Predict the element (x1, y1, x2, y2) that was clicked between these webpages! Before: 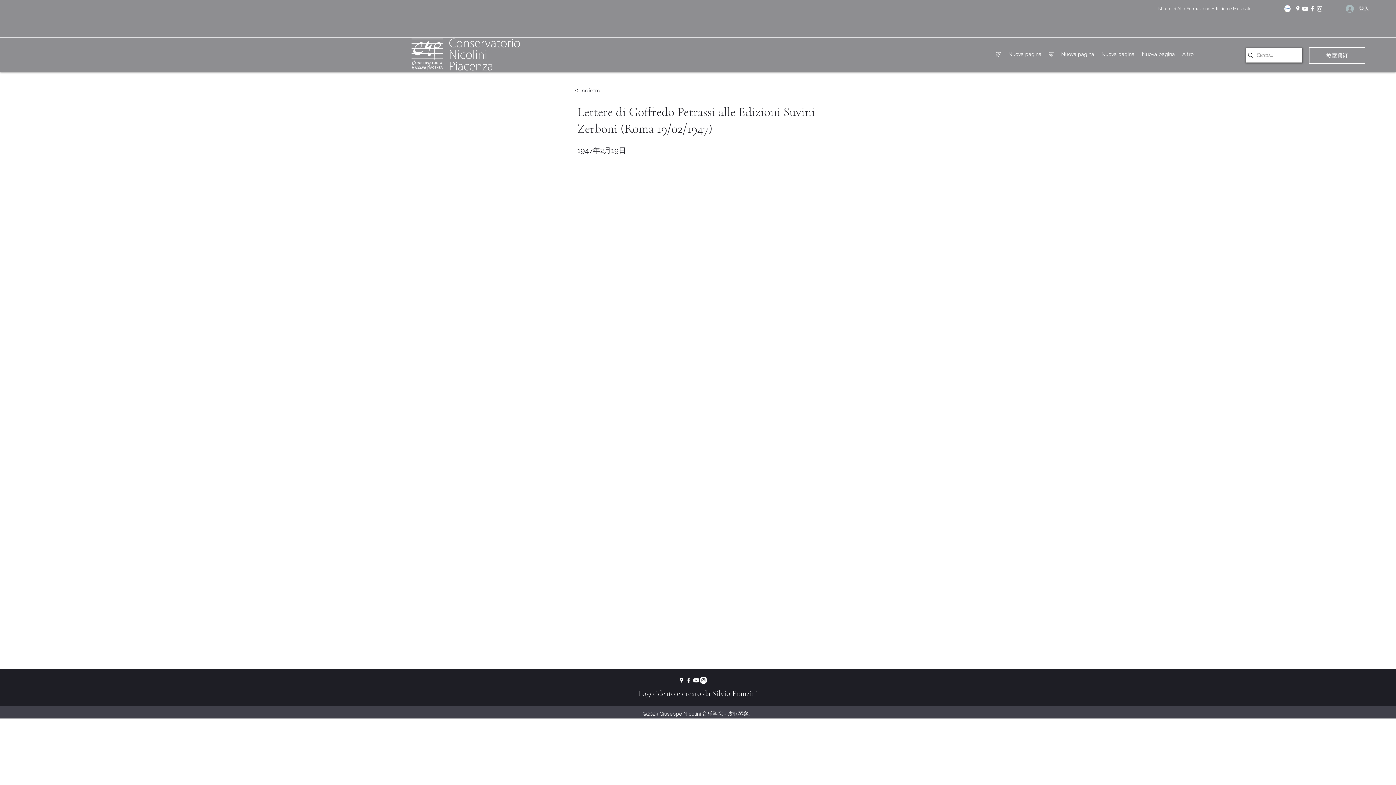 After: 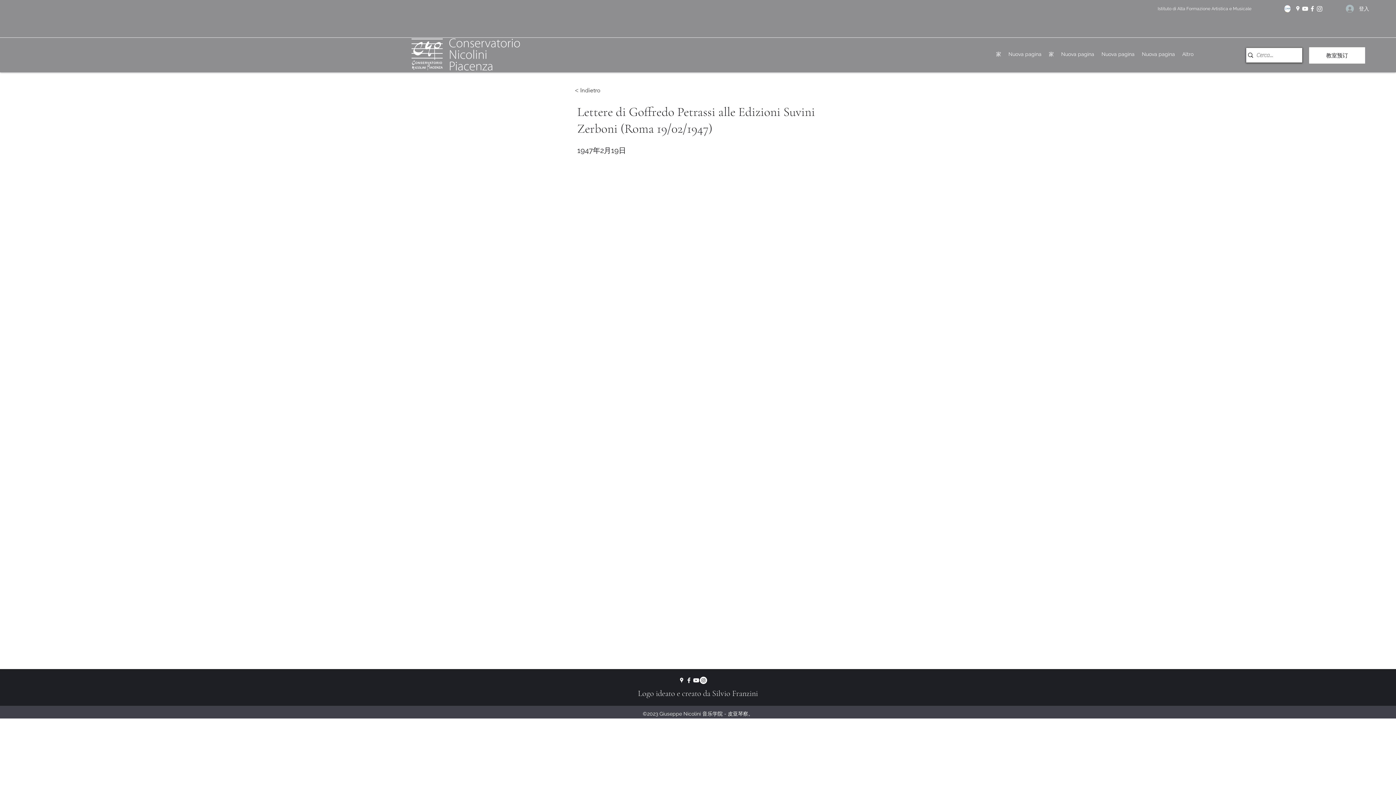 Action: bbox: (1309, 47, 1365, 63) label: 教室预订